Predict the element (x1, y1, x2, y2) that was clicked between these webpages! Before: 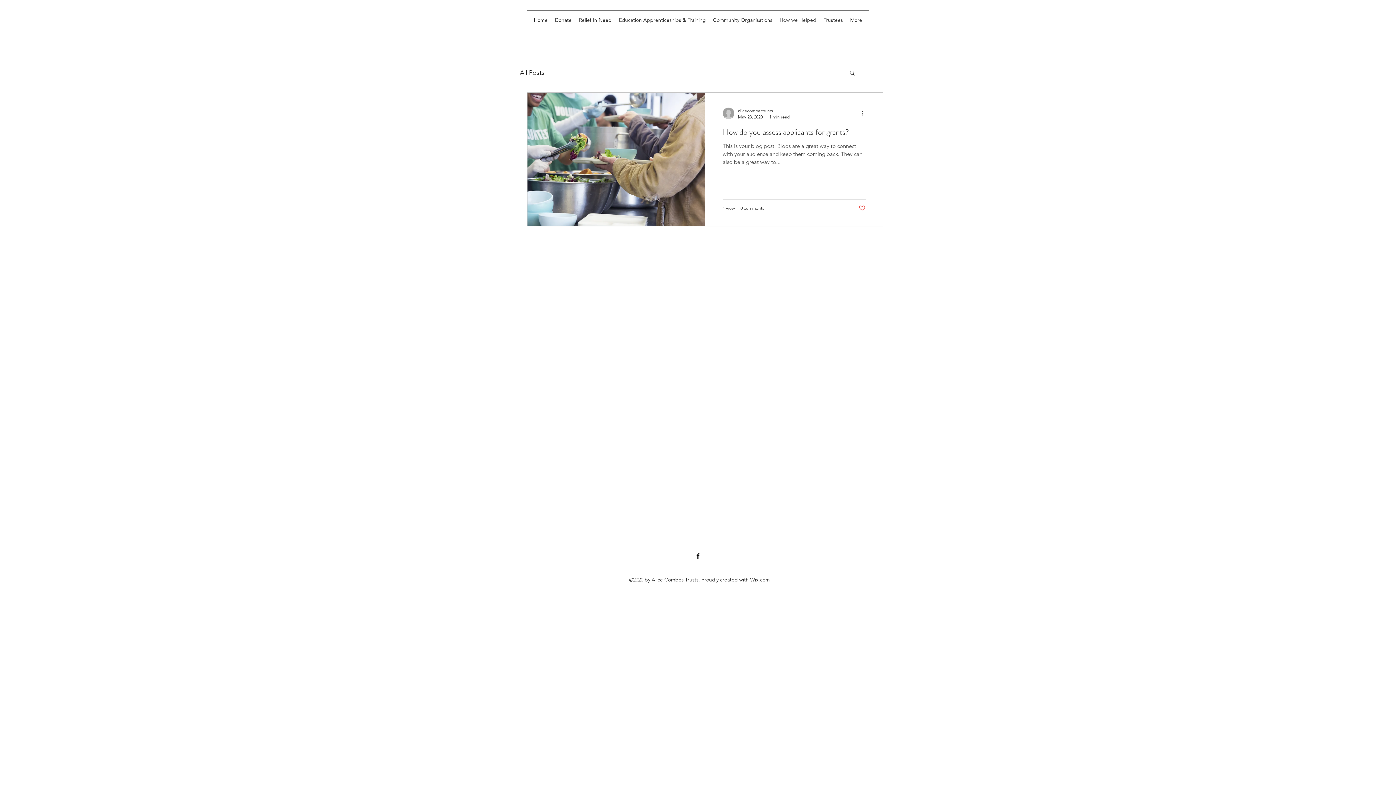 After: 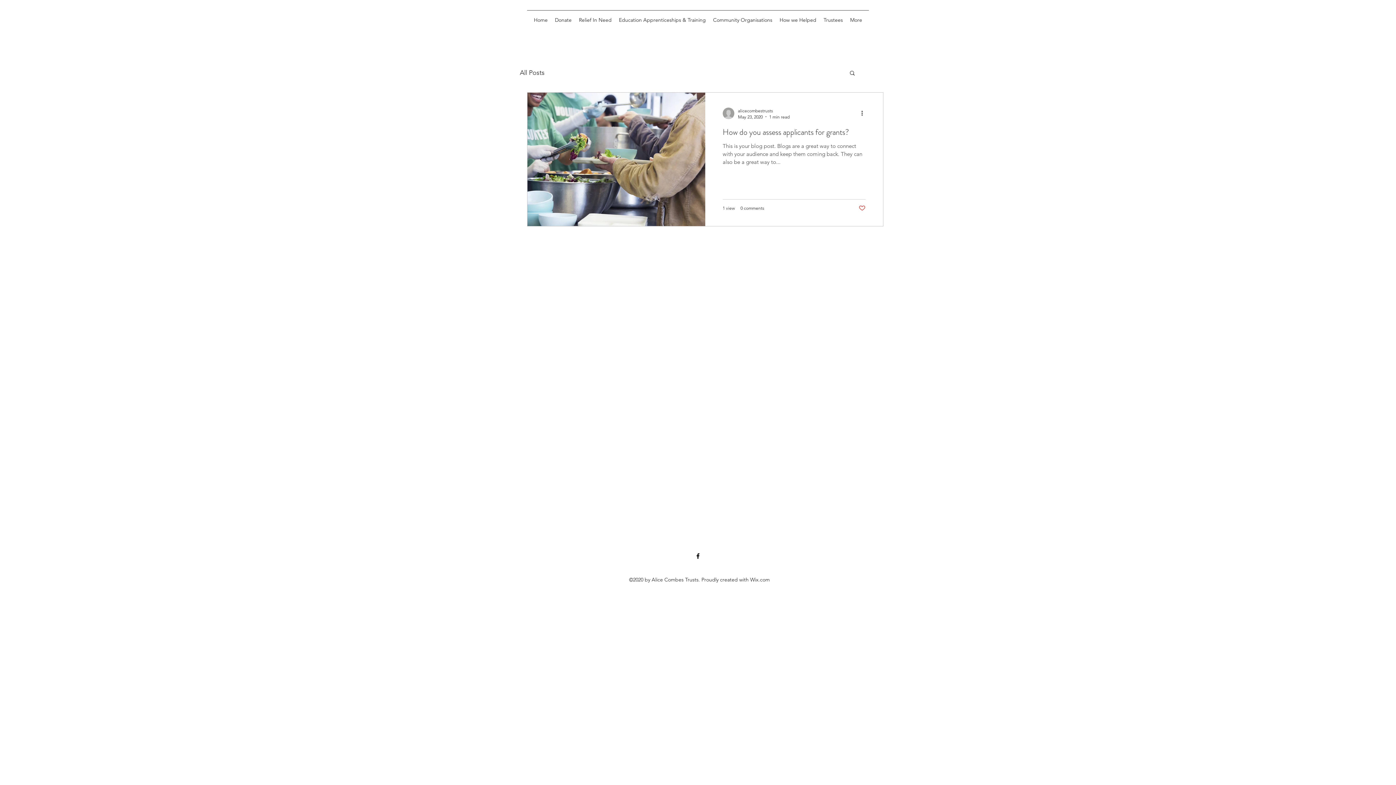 Action: bbox: (849, 69, 856, 77) label: Search